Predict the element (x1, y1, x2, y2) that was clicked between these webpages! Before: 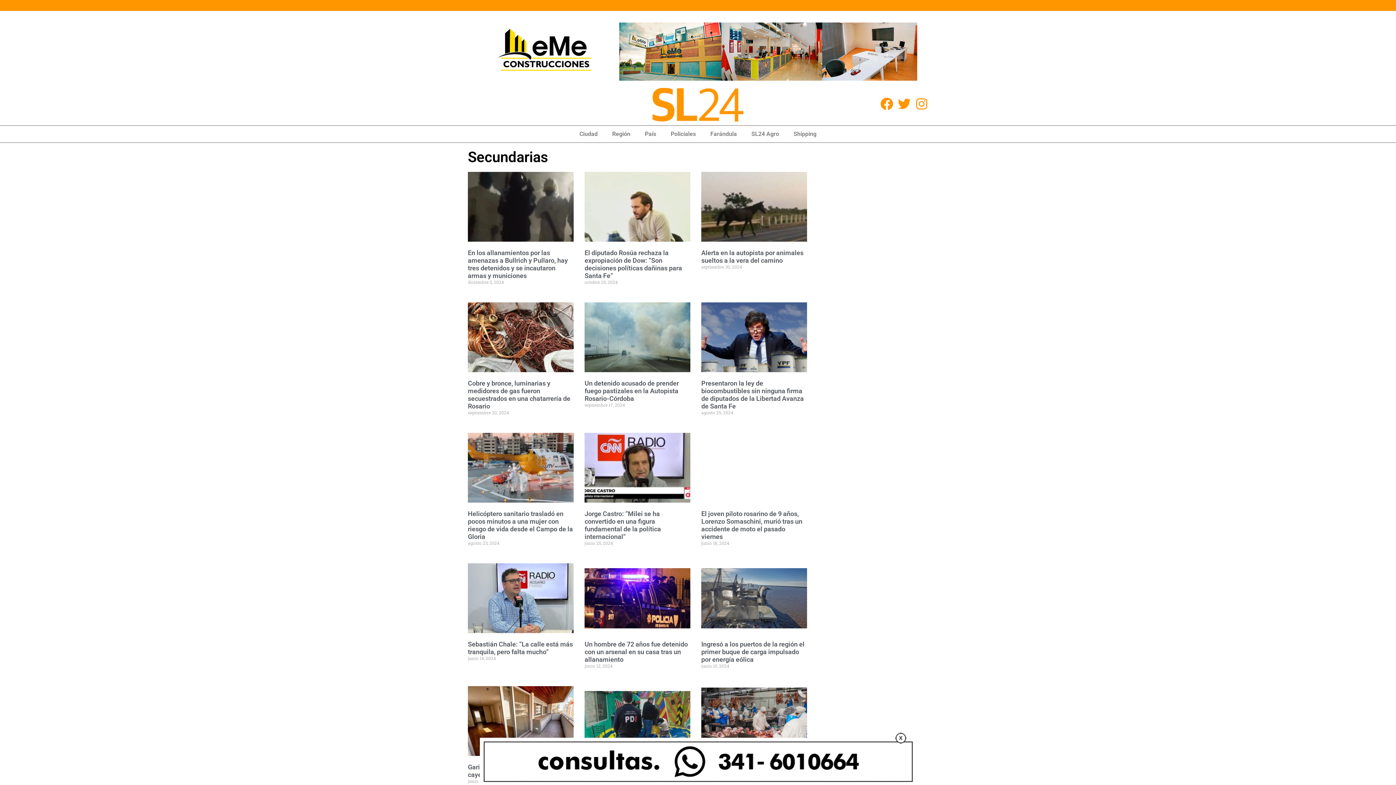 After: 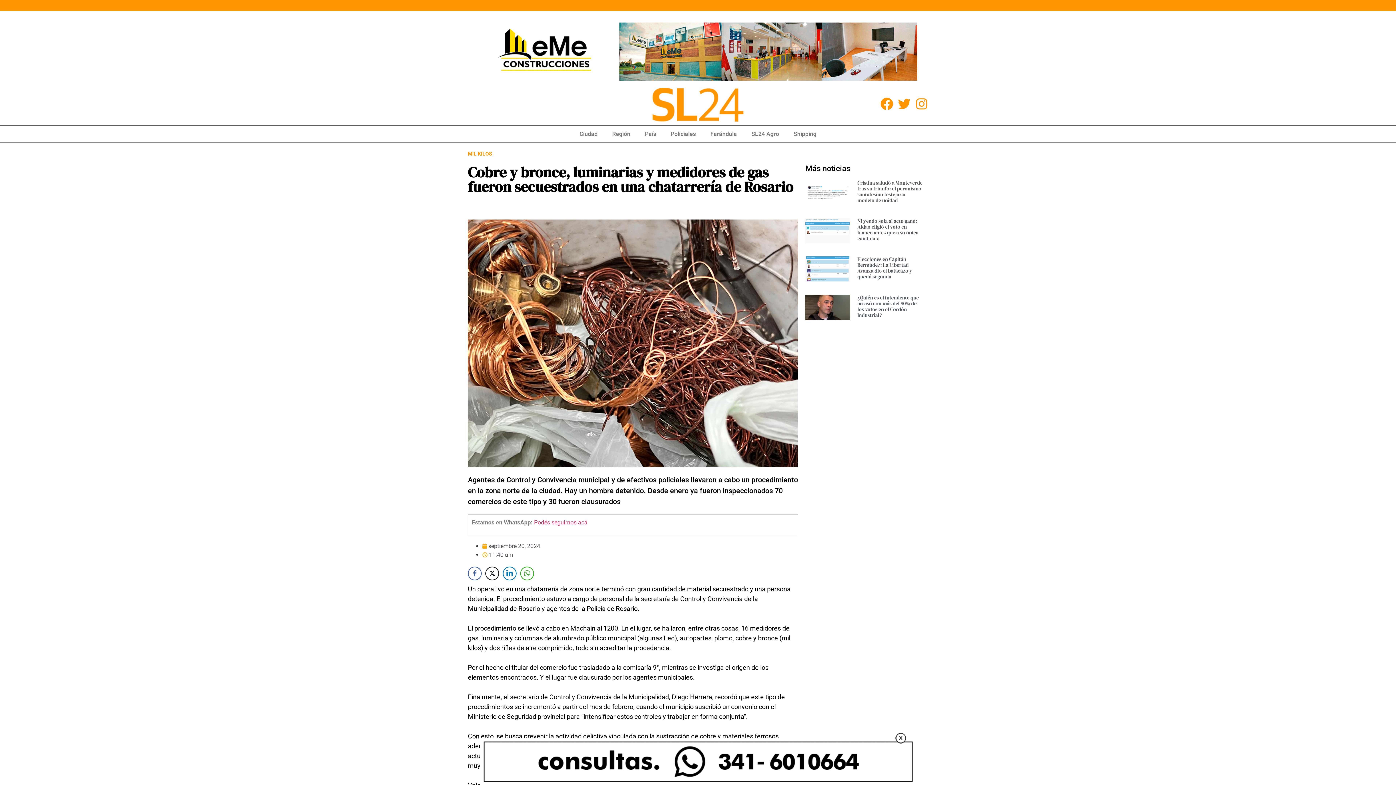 Action: bbox: (468, 302, 573, 372)